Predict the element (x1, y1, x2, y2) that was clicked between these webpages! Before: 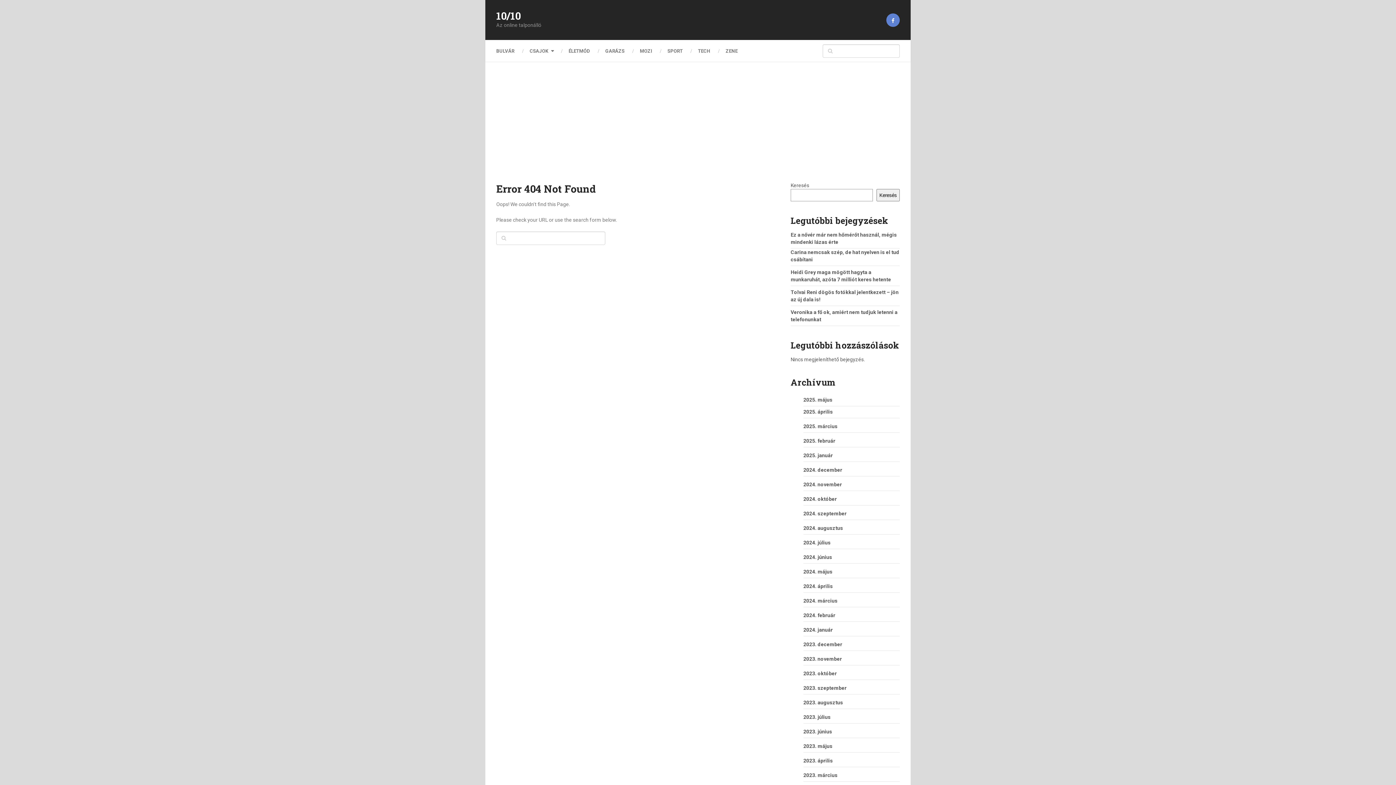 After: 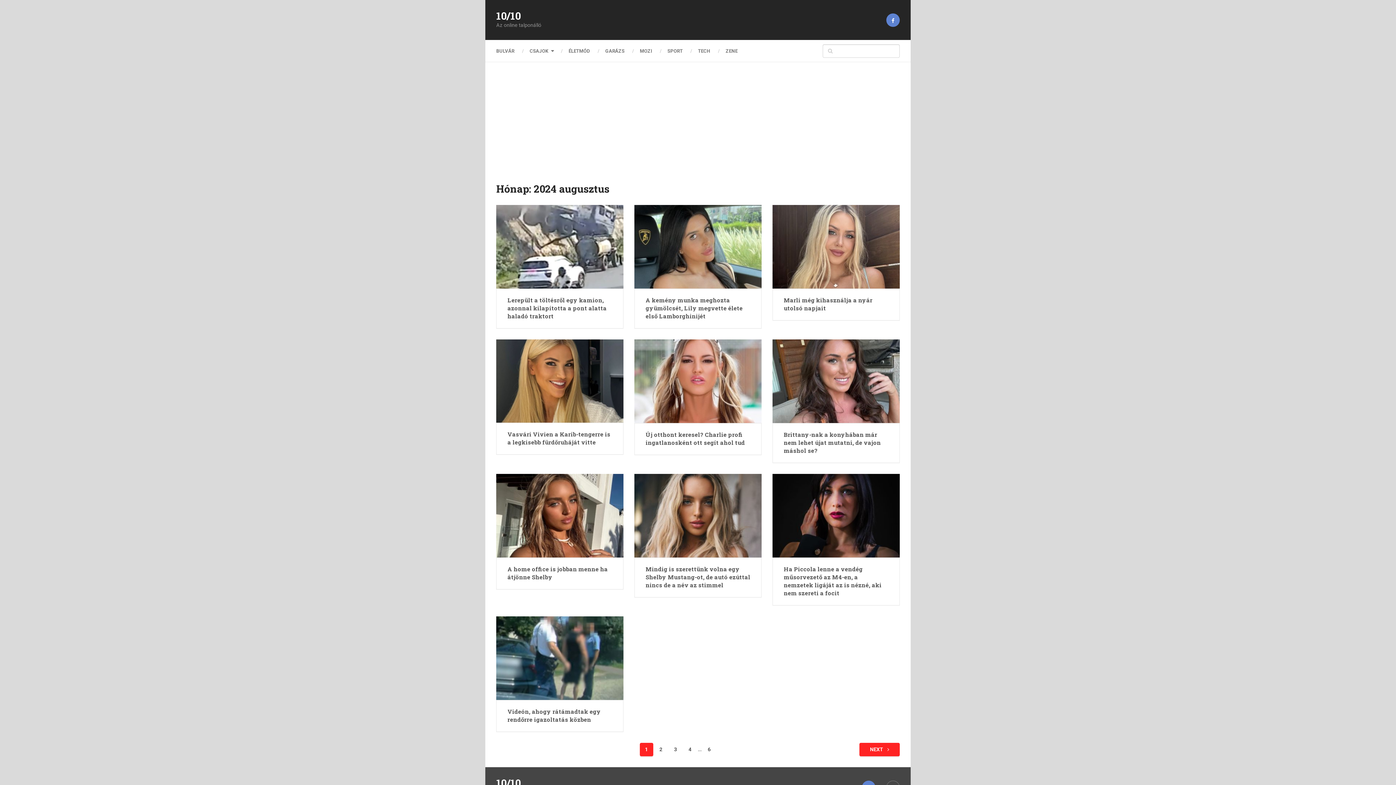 Action: label: 2024. augusztus bbox: (803, 525, 843, 531)